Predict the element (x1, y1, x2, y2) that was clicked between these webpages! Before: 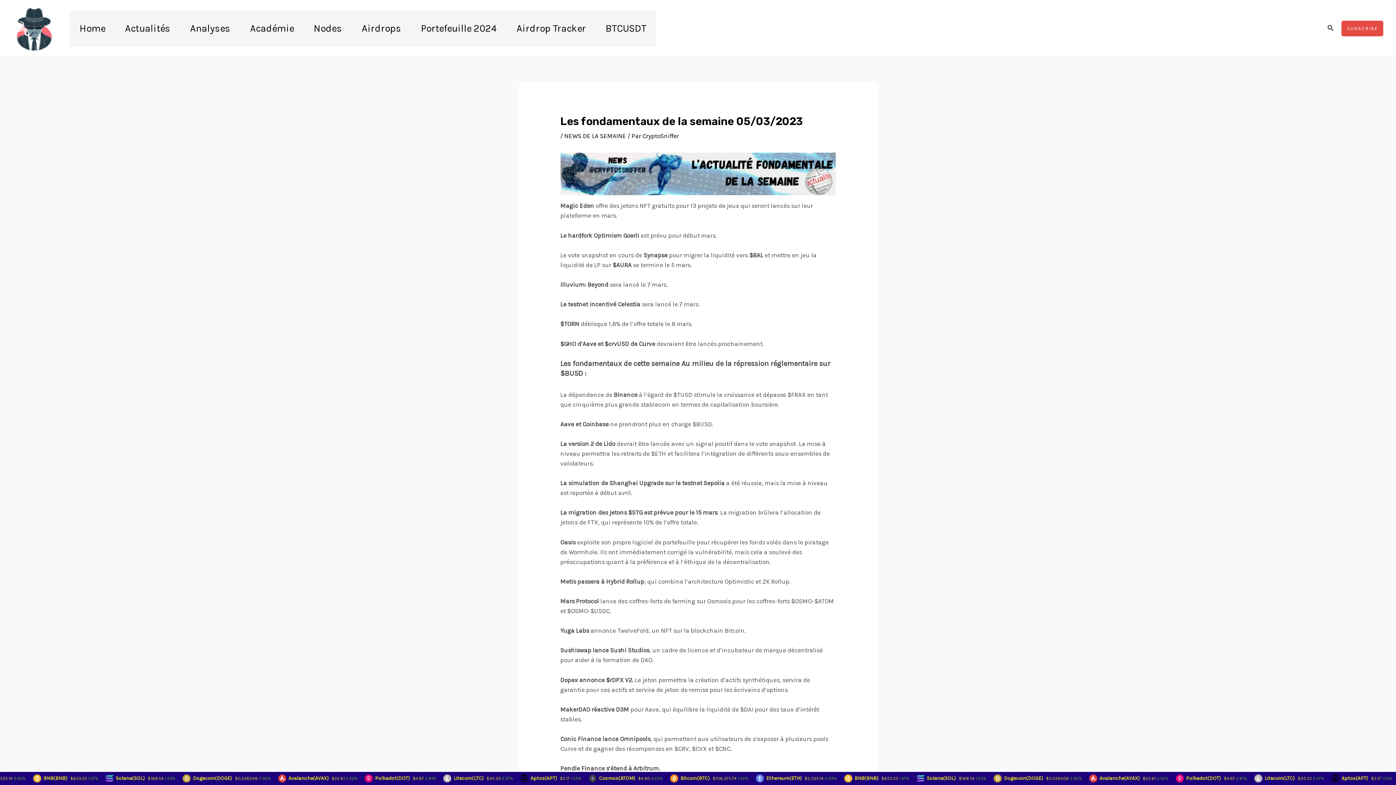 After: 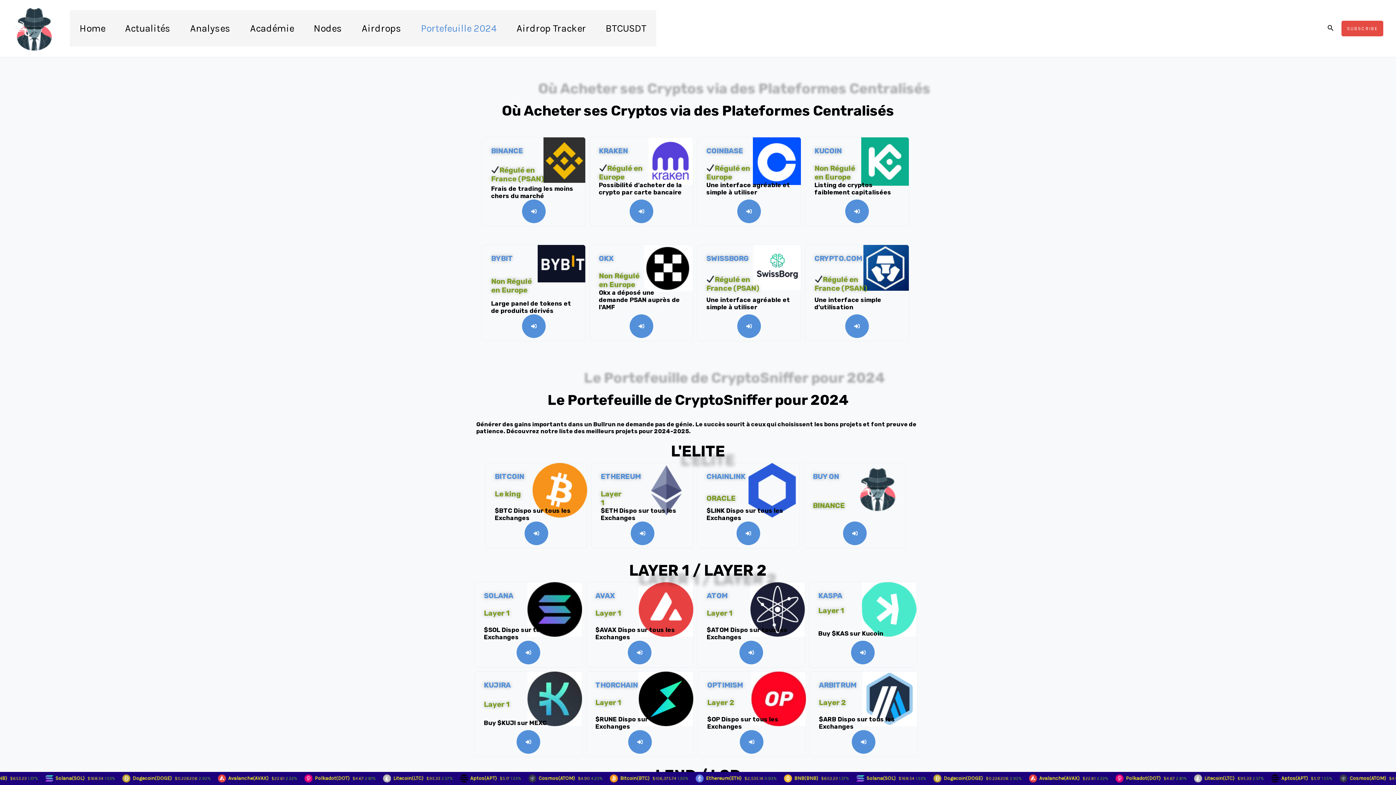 Action: bbox: (411, 10, 506, 46) label: Portefeuille 2024